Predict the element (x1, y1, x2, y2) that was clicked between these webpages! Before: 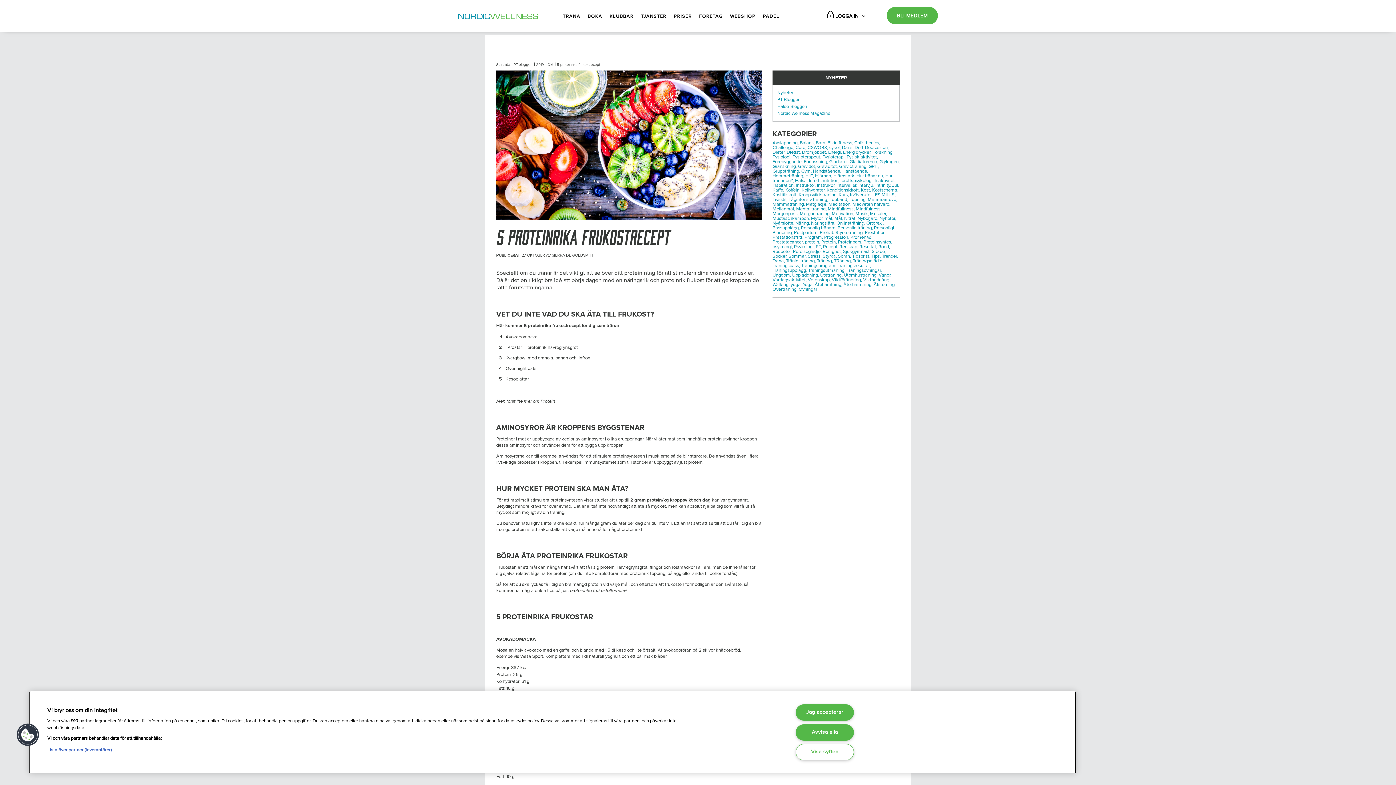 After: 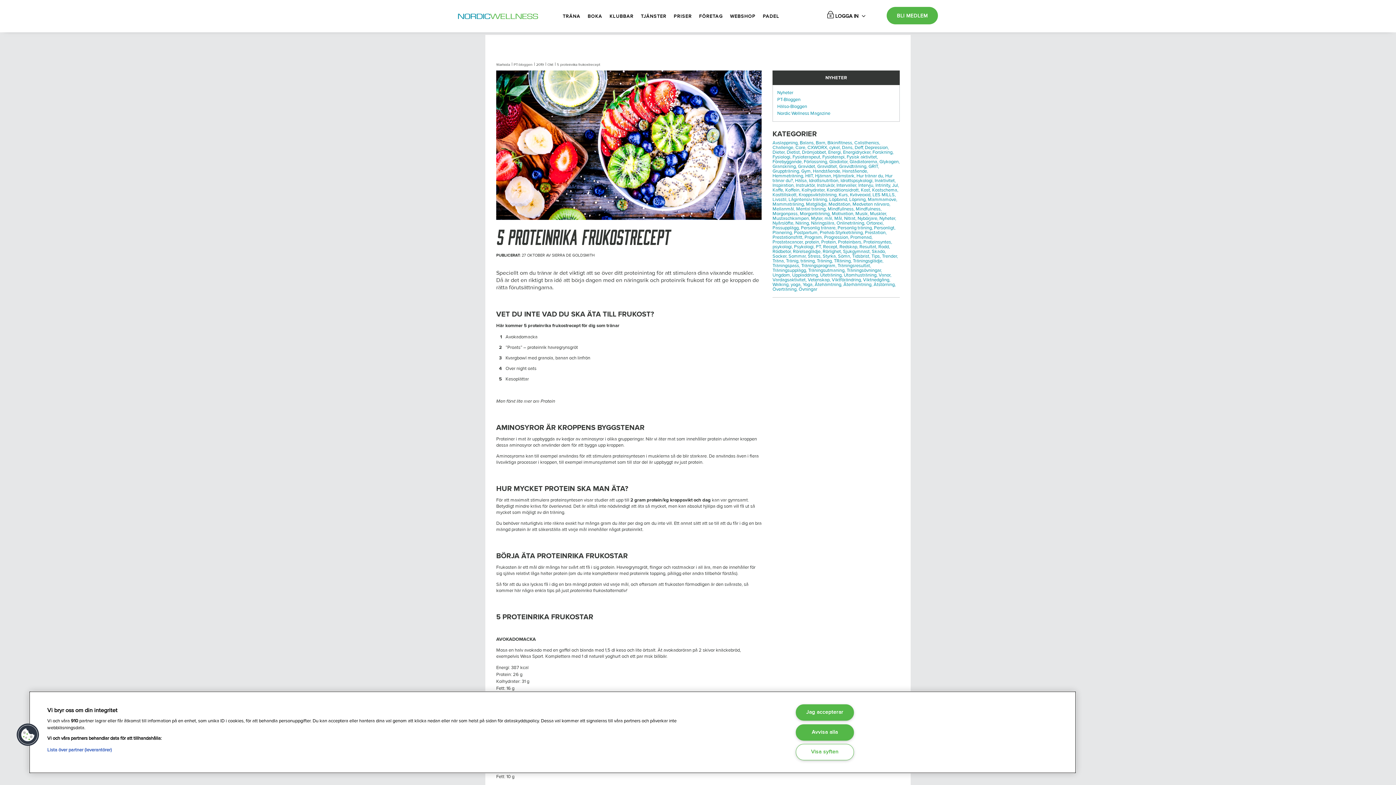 Action: label: Nyheter, bbox: (879, 215, 896, 221)